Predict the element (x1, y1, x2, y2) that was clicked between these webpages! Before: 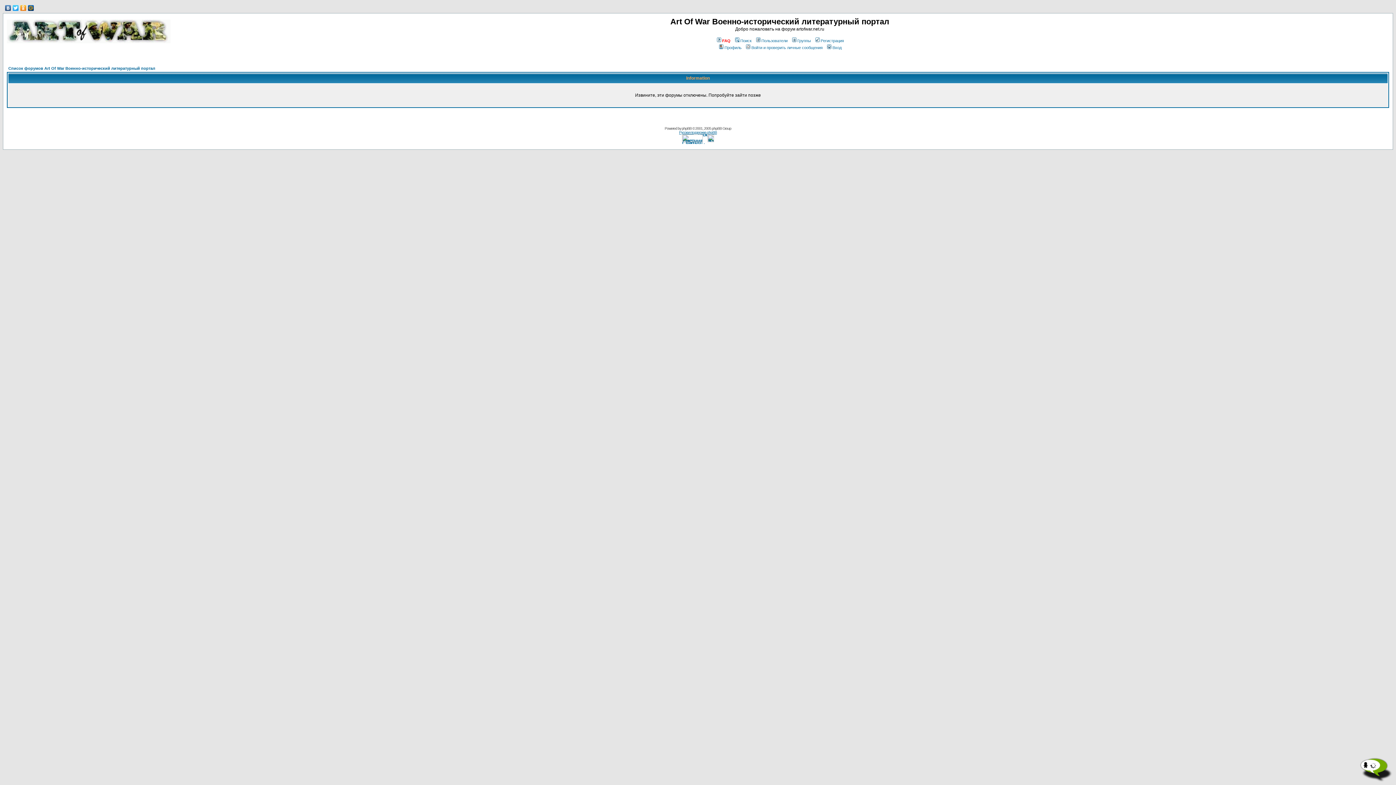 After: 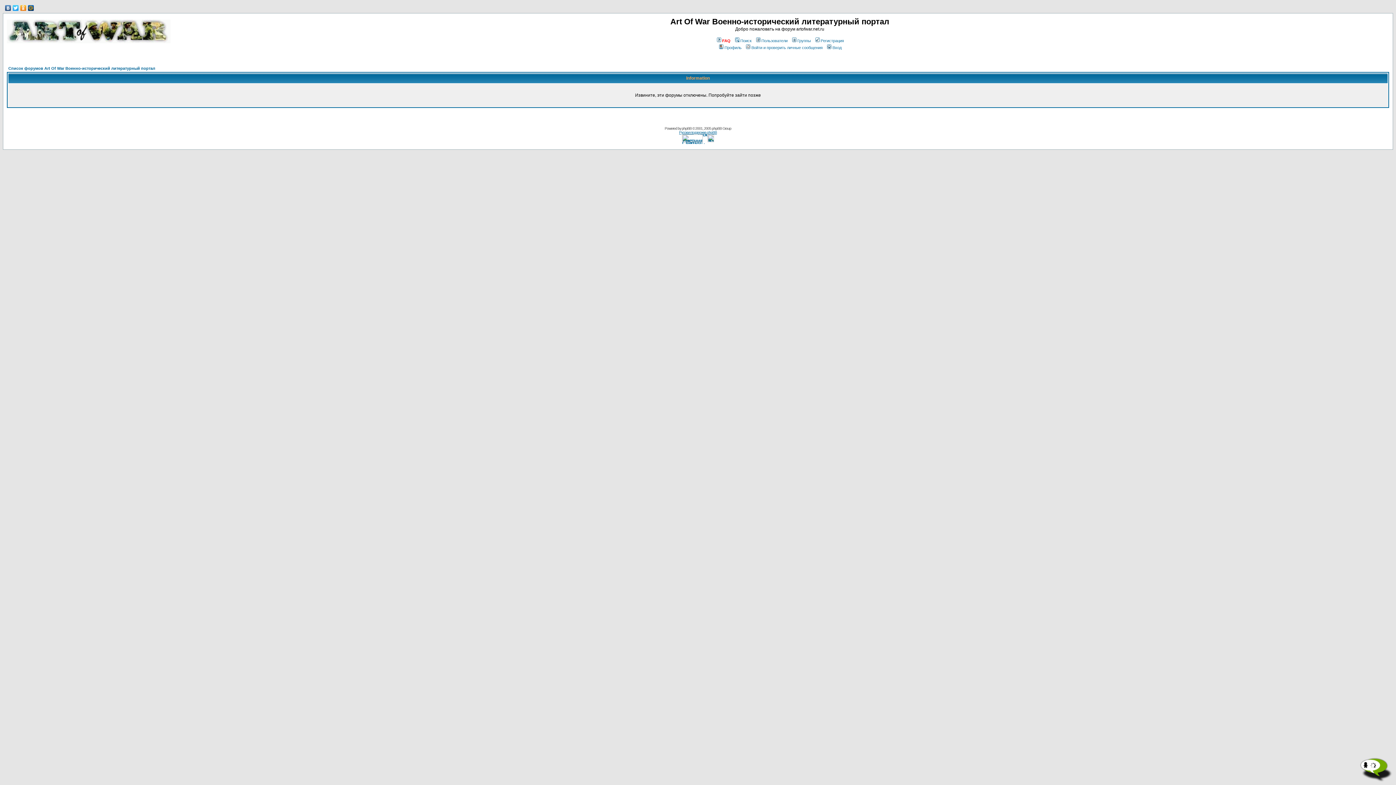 Action: bbox: (715, 38, 730, 42) label: FAQ